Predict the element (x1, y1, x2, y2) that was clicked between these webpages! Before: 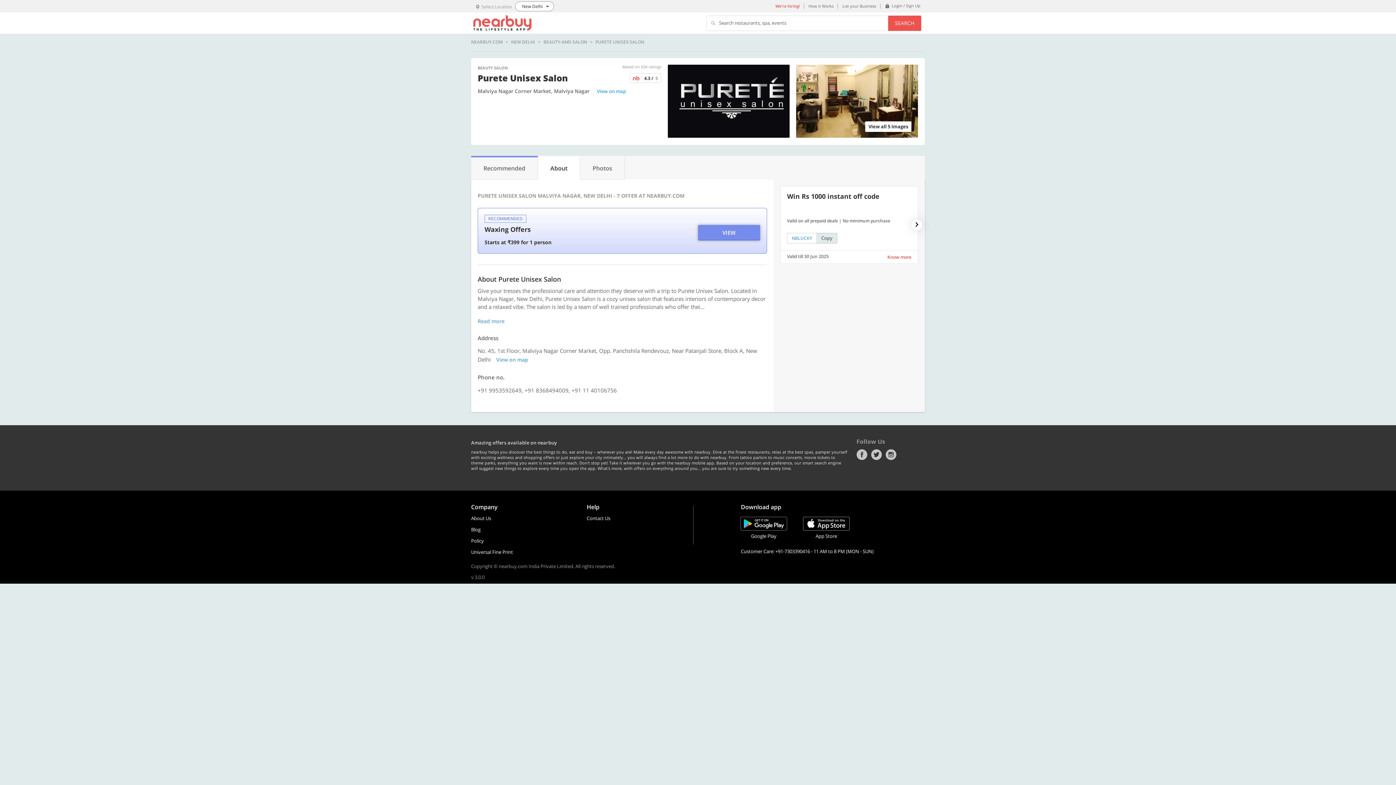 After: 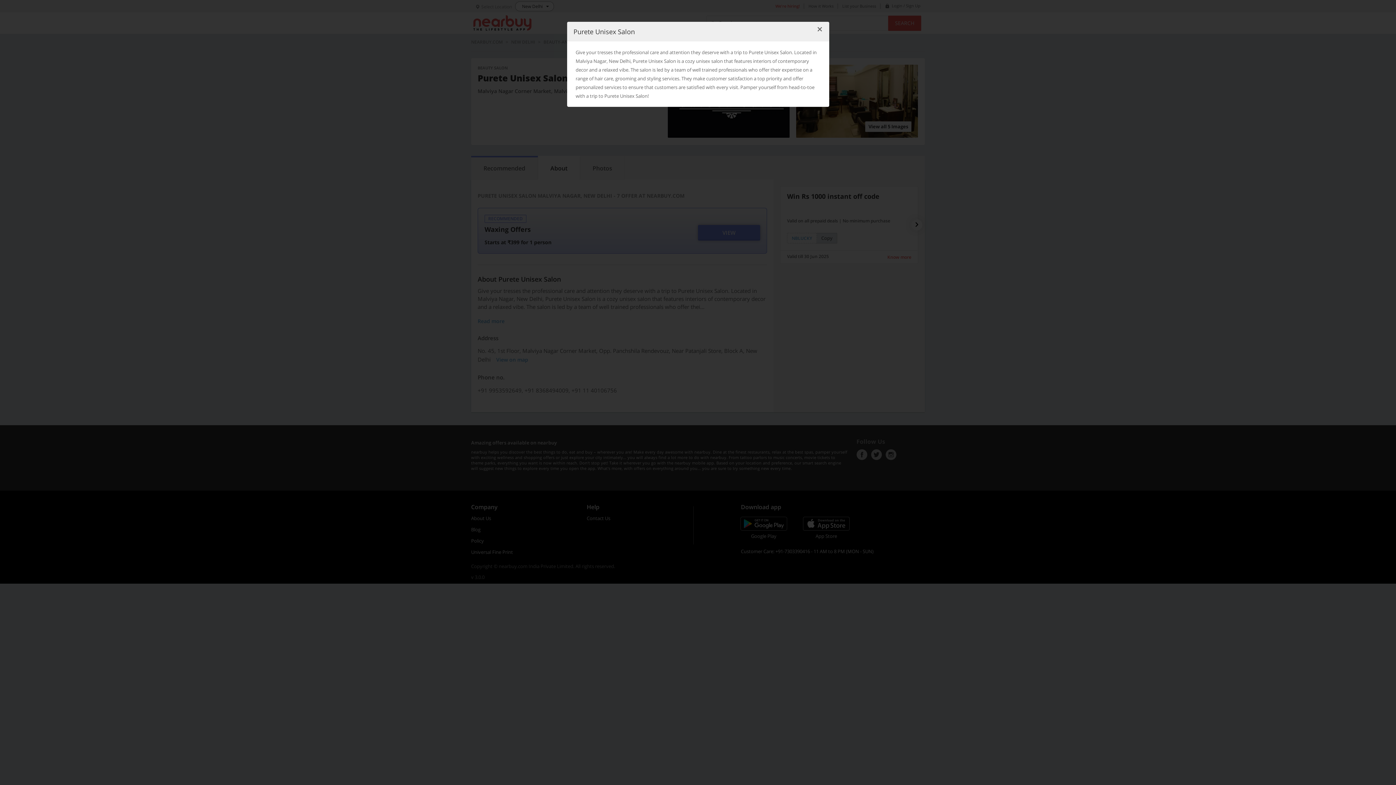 Action: label: Read more bbox: (477, 317, 506, 325)